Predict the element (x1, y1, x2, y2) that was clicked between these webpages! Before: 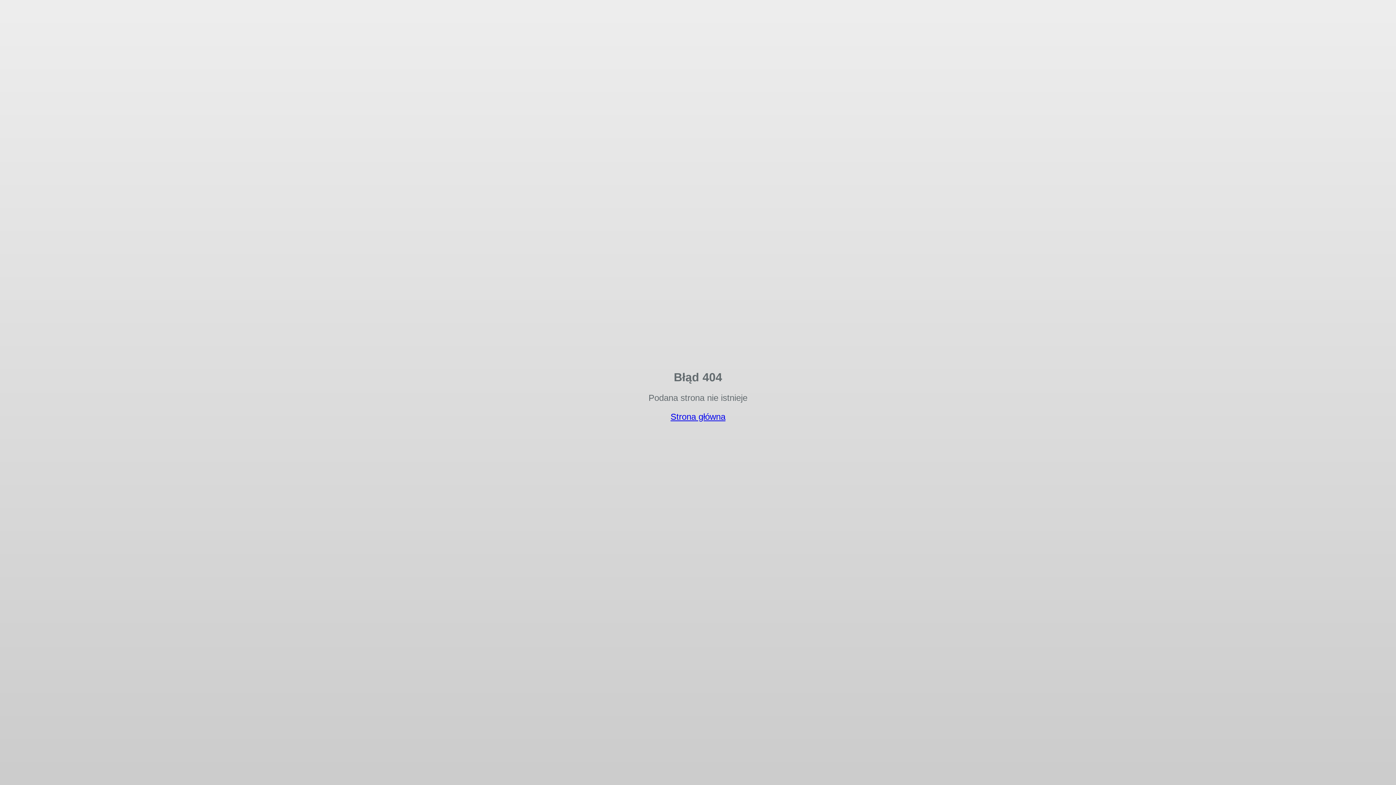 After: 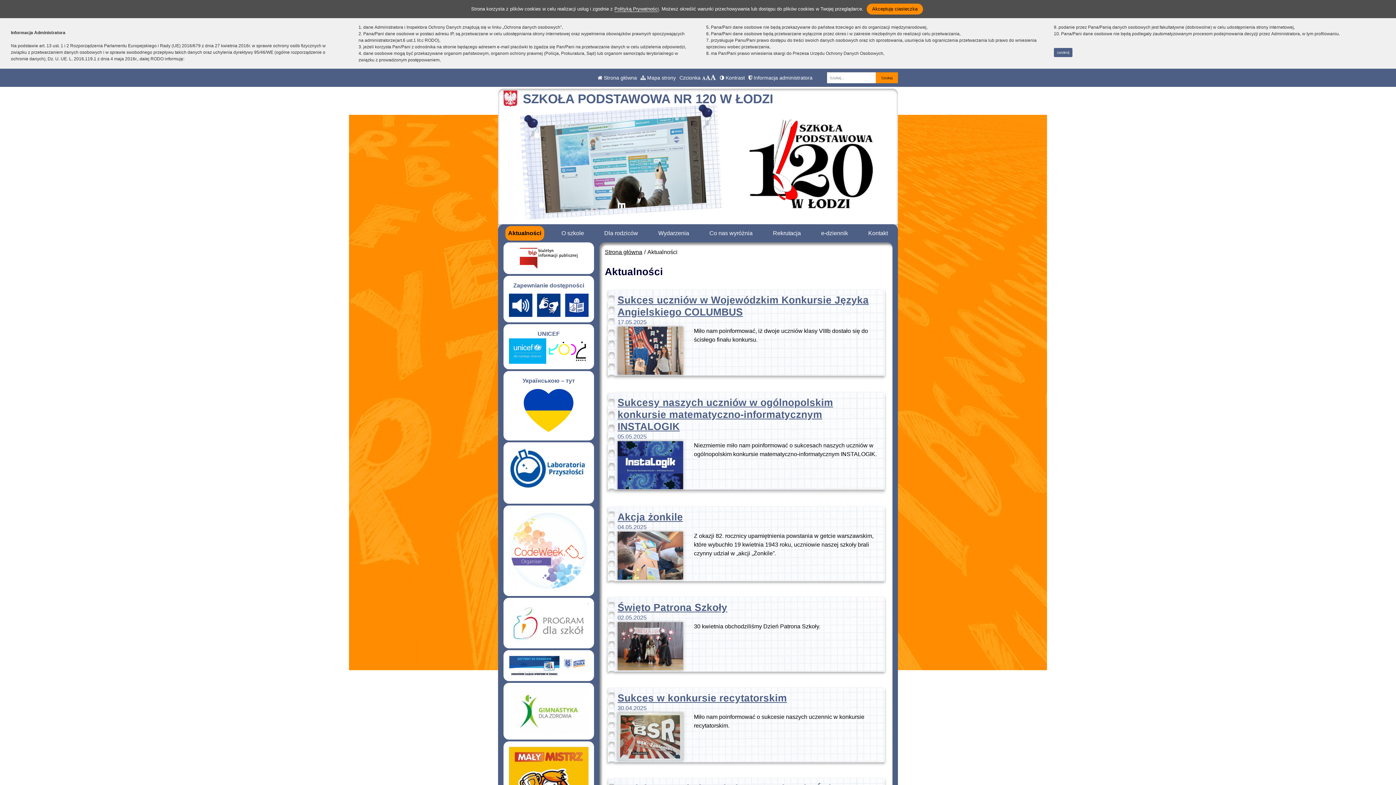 Action: bbox: (670, 412, 725, 421) label: Strona główna